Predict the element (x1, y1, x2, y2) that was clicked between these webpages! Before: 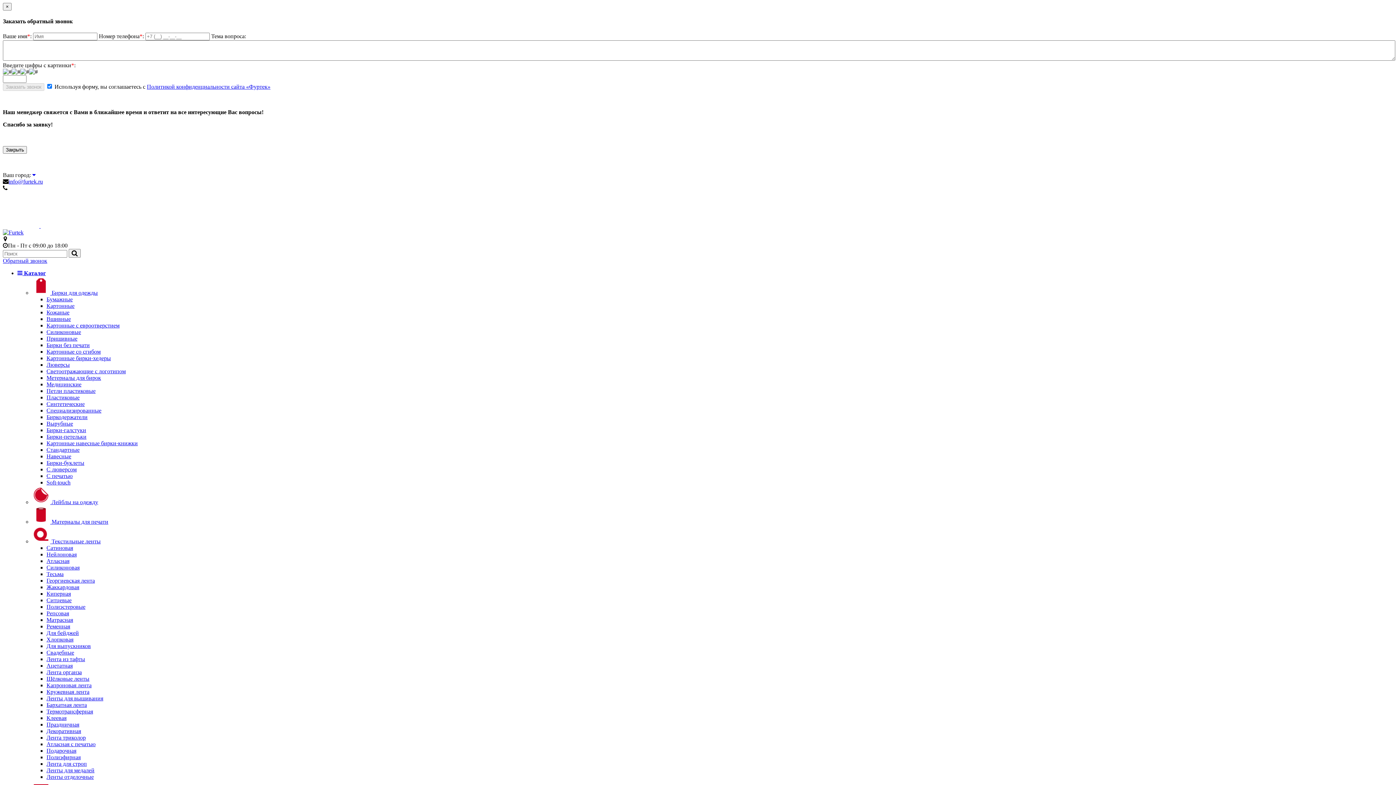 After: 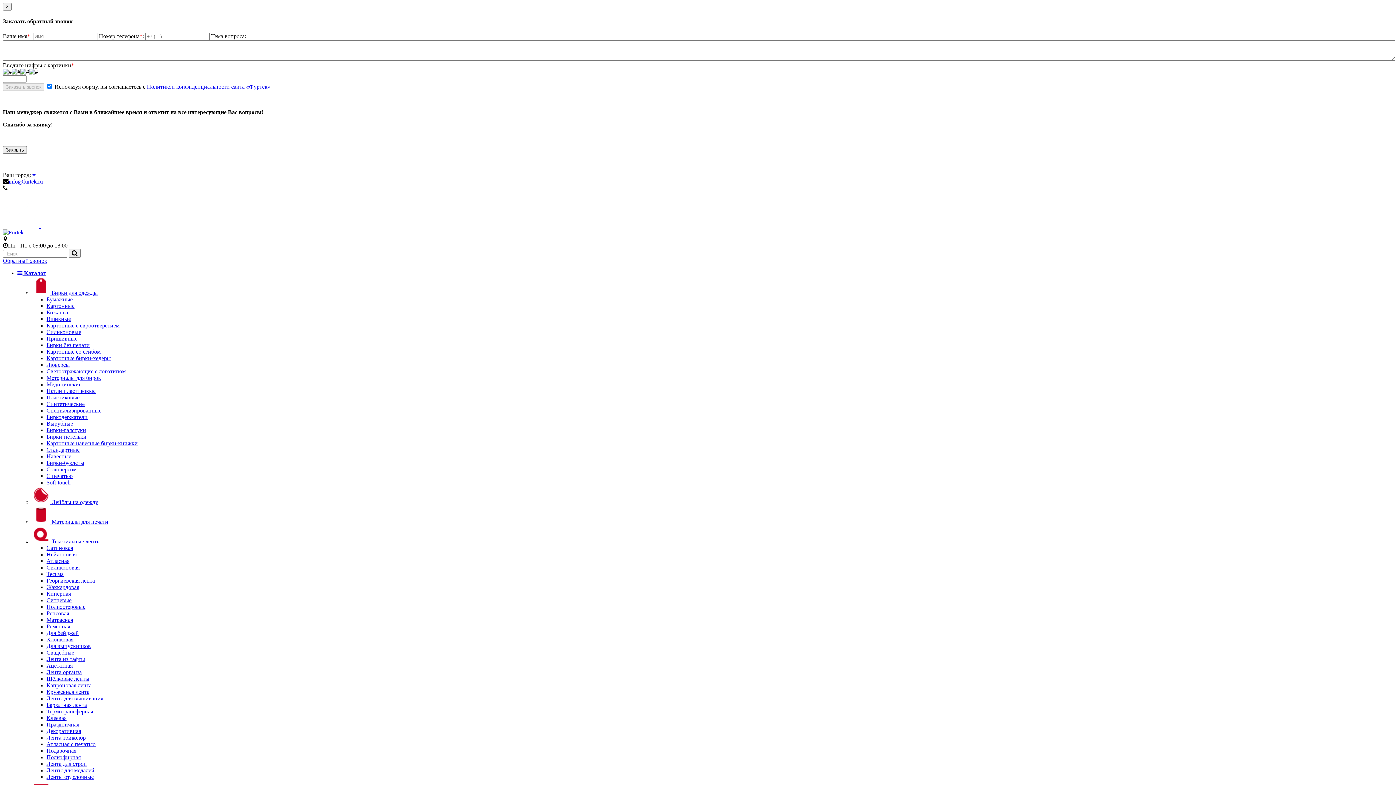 Action: label: Клеевая bbox: (46, 715, 66, 721)